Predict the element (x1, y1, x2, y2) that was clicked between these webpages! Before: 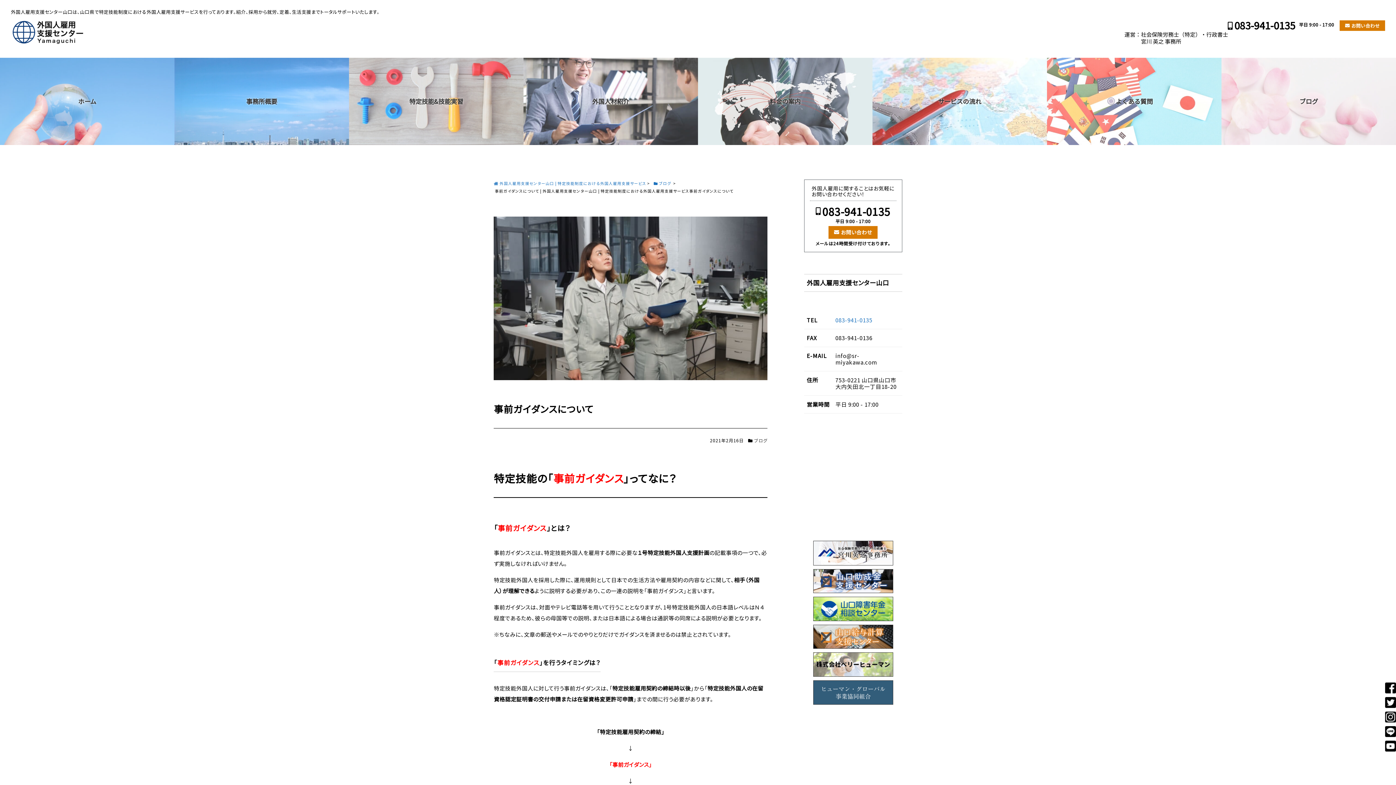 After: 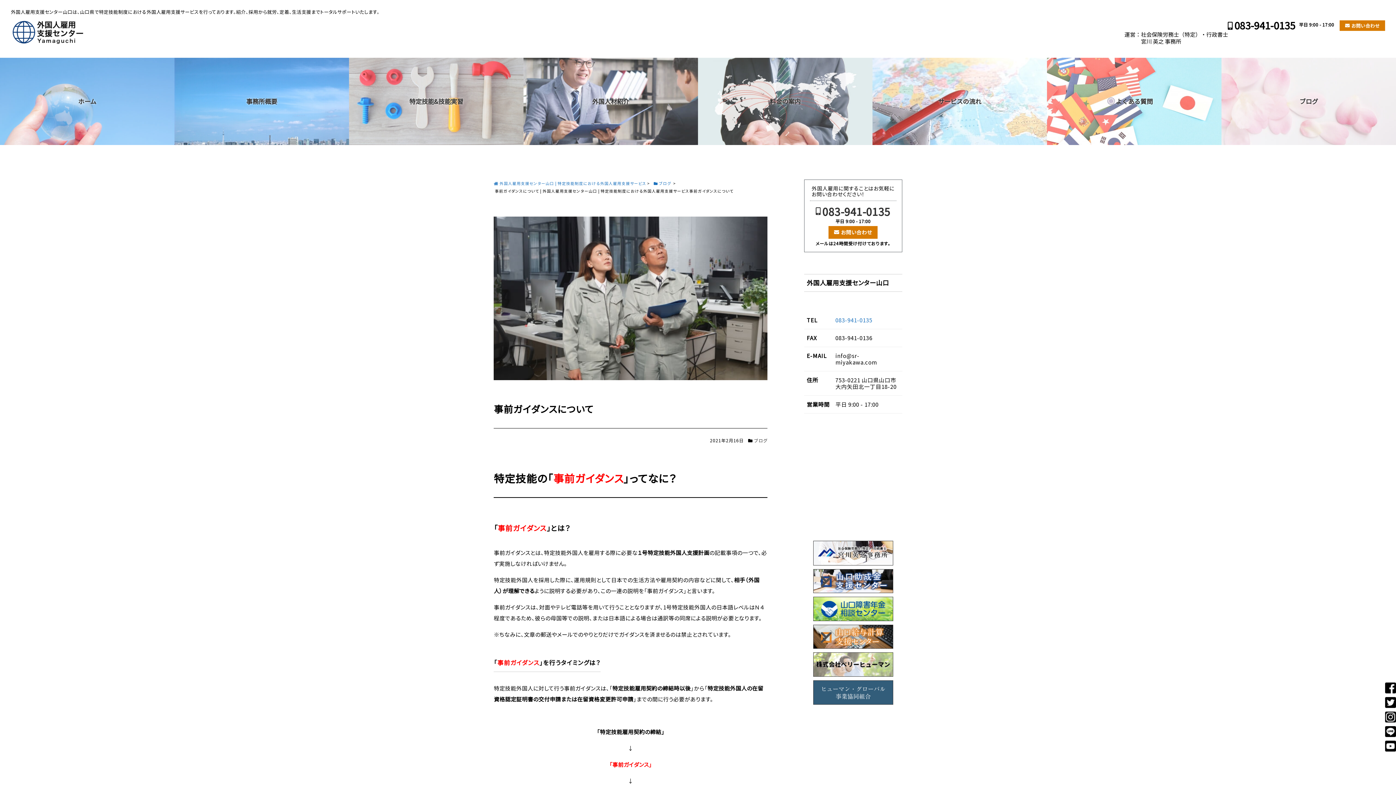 Action: label: 083-941-0135 bbox: (815, 206, 890, 216)